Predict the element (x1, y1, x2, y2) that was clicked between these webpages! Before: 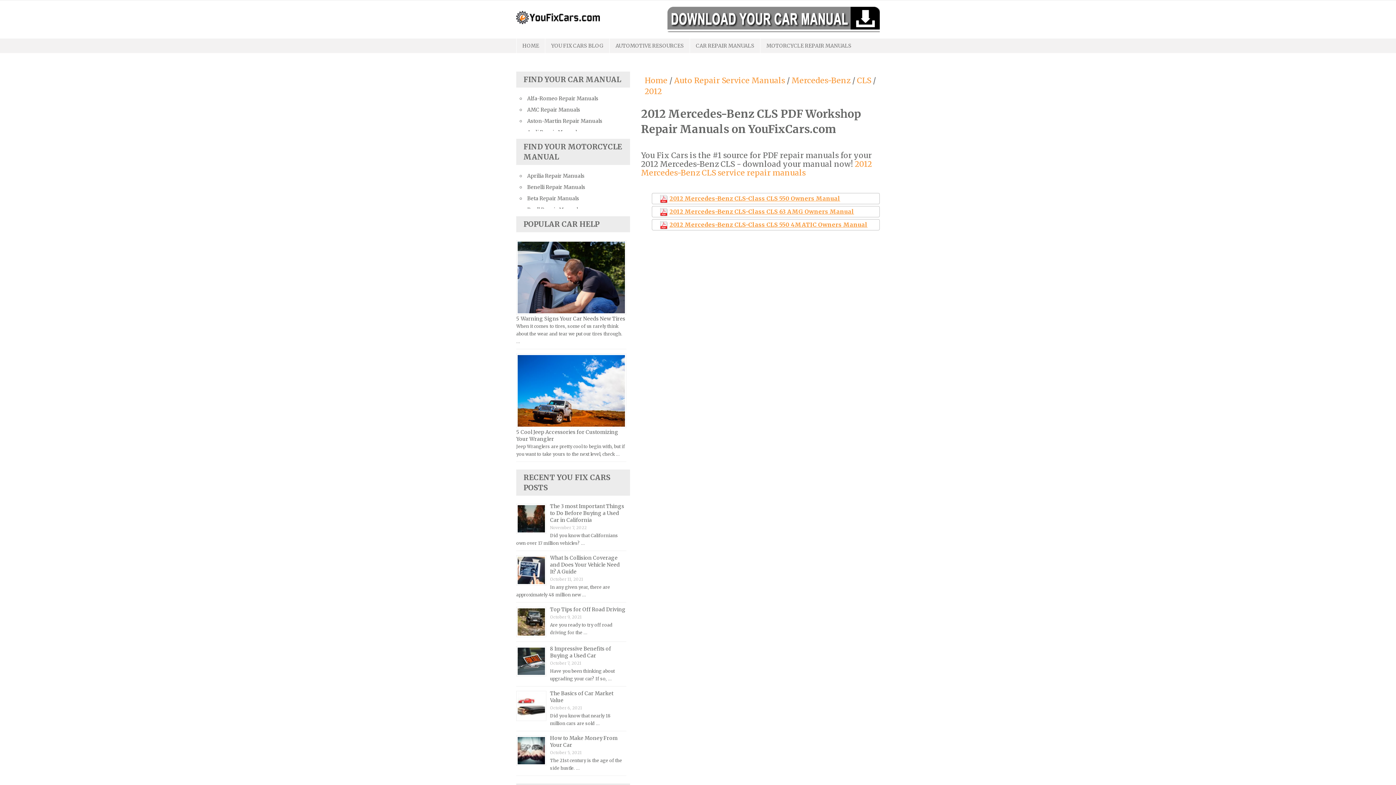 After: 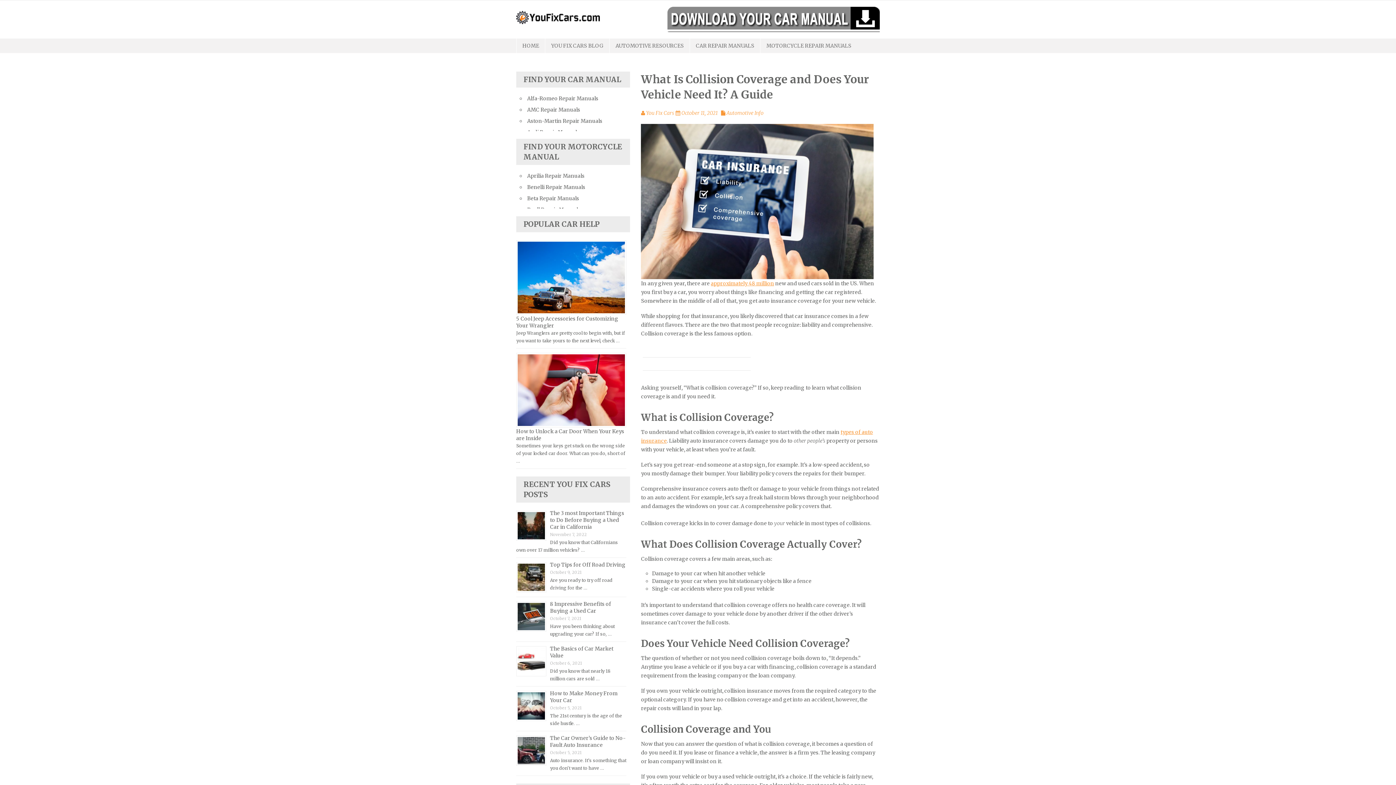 Action: label: What Is Collision Coverage and Does Your Vehicle Need It? A Guide bbox: (550, 554, 620, 575)